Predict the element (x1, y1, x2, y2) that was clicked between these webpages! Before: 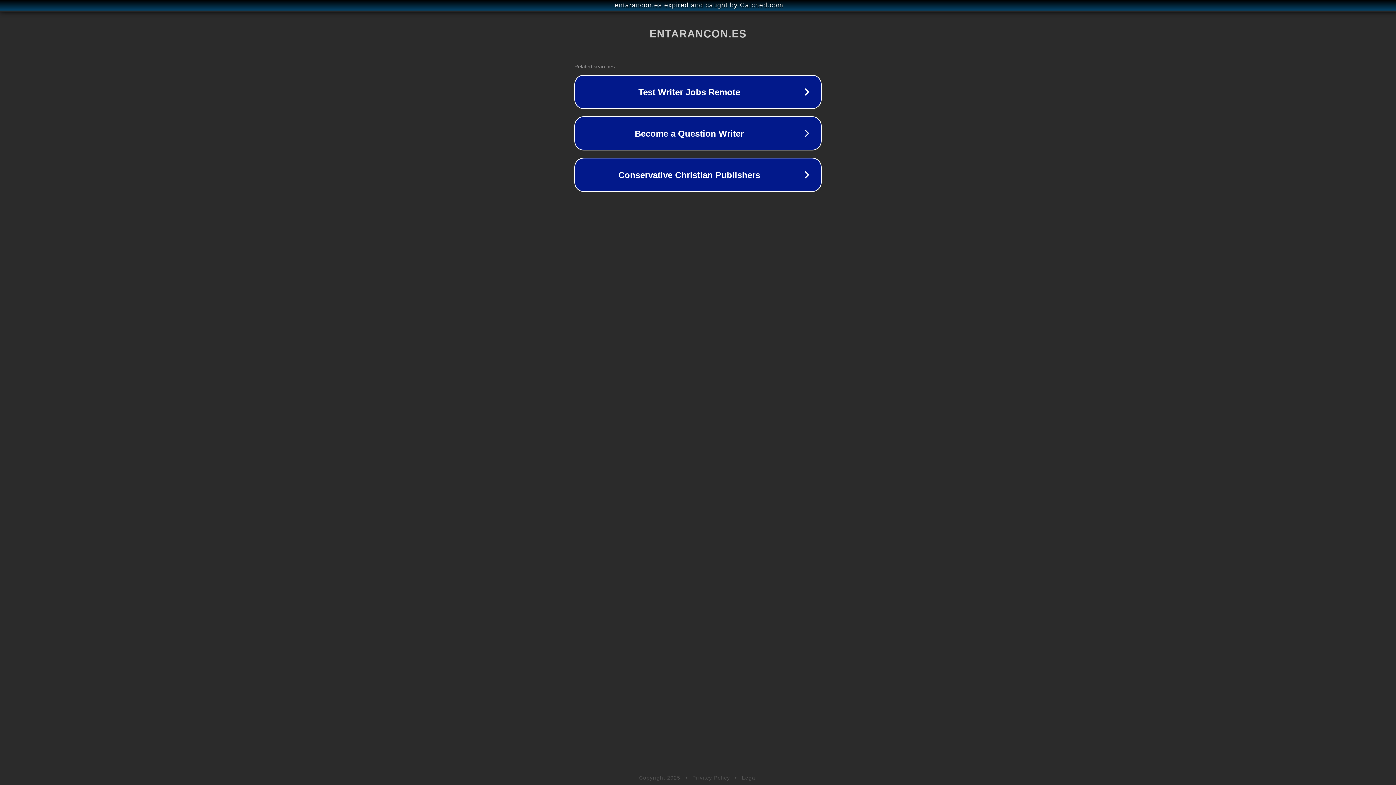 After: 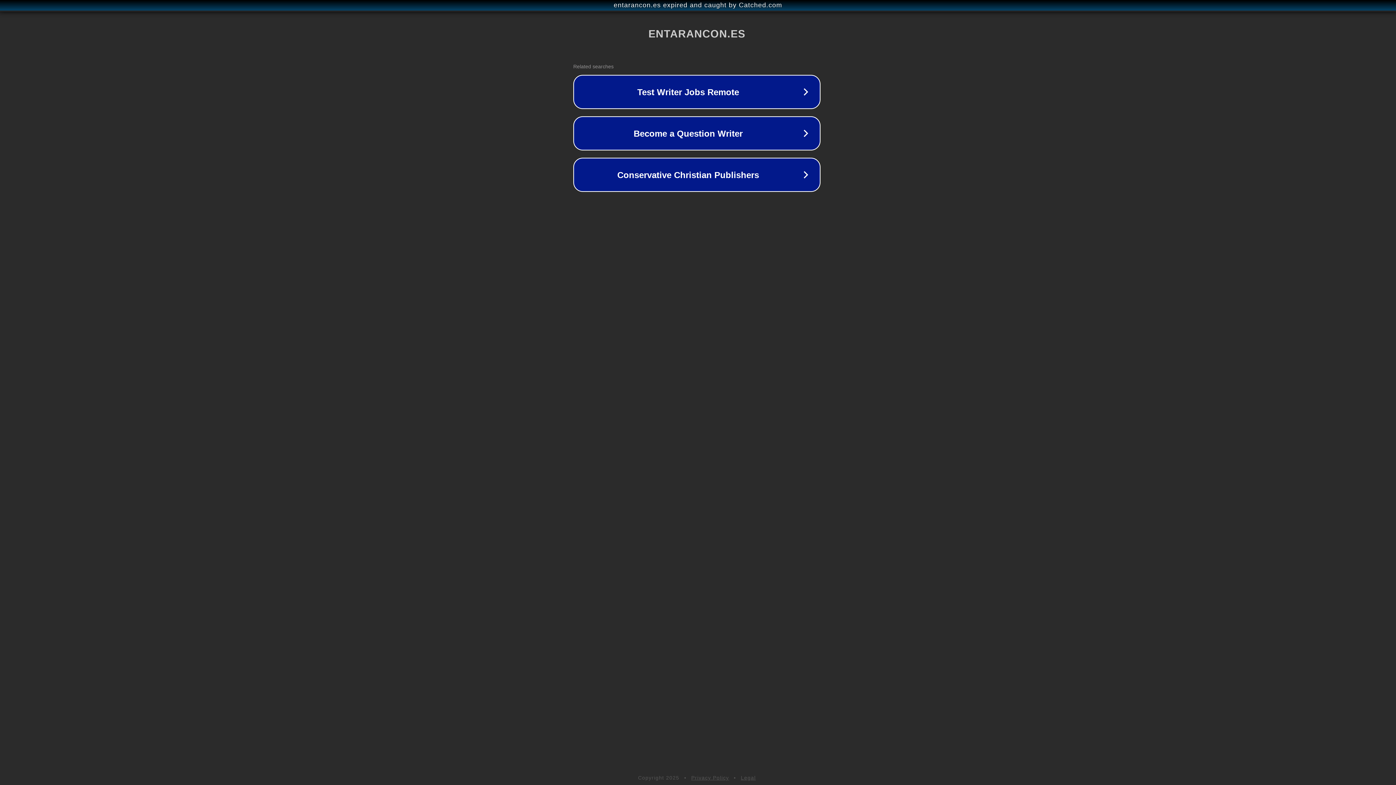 Action: bbox: (1, 1, 1397, 9) label: entarancon.es expired and caught by Catched.com